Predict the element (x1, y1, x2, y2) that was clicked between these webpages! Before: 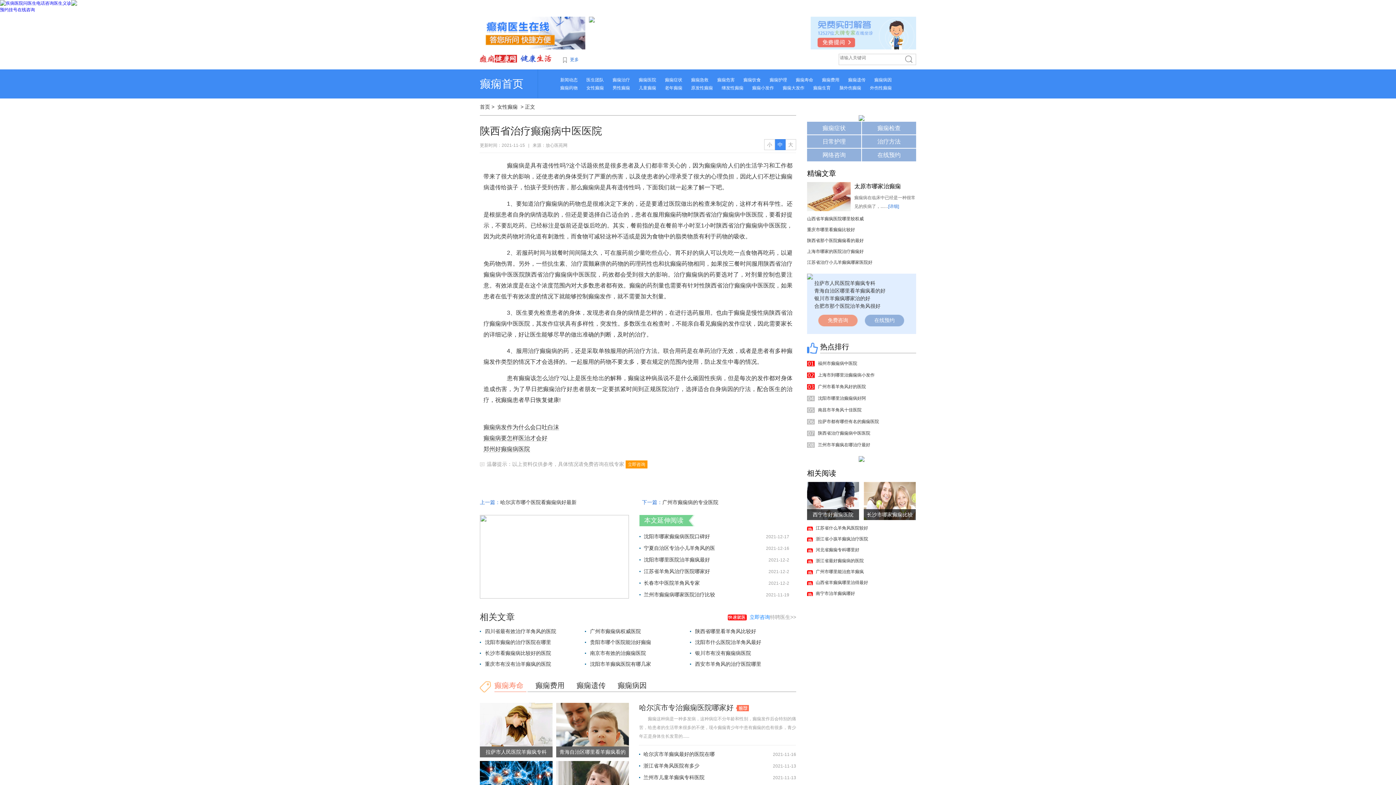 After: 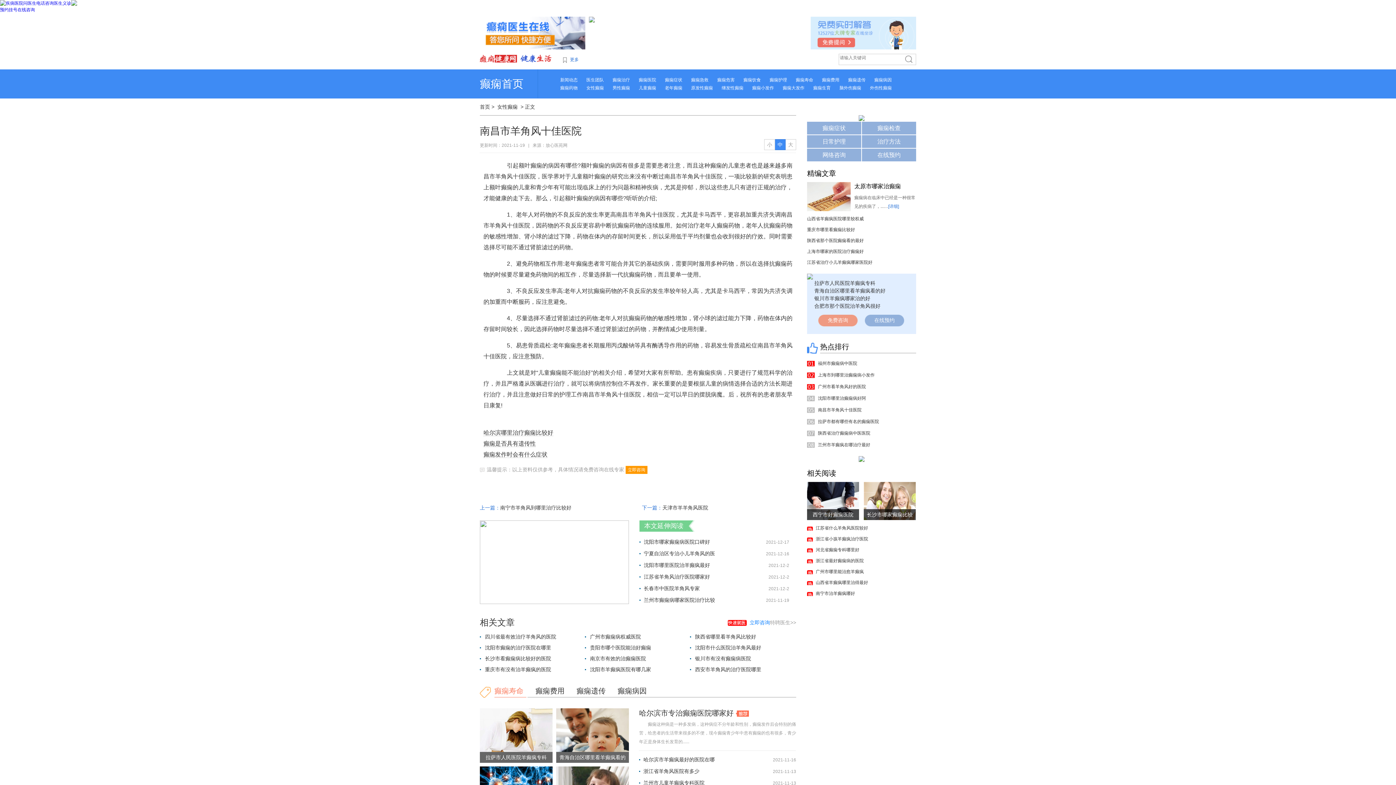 Action: label: 南昌市羊角风十佳医院 bbox: (818, 407, 861, 412)